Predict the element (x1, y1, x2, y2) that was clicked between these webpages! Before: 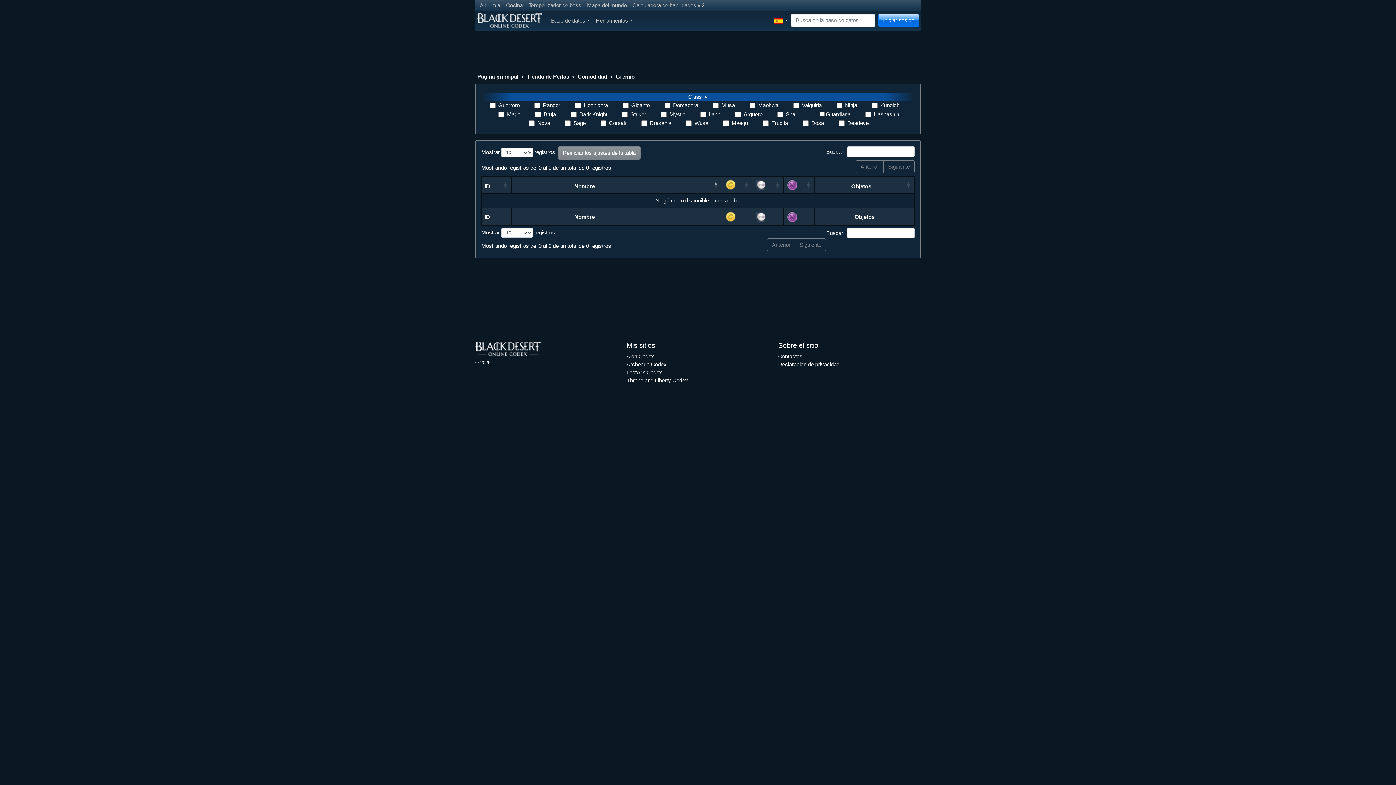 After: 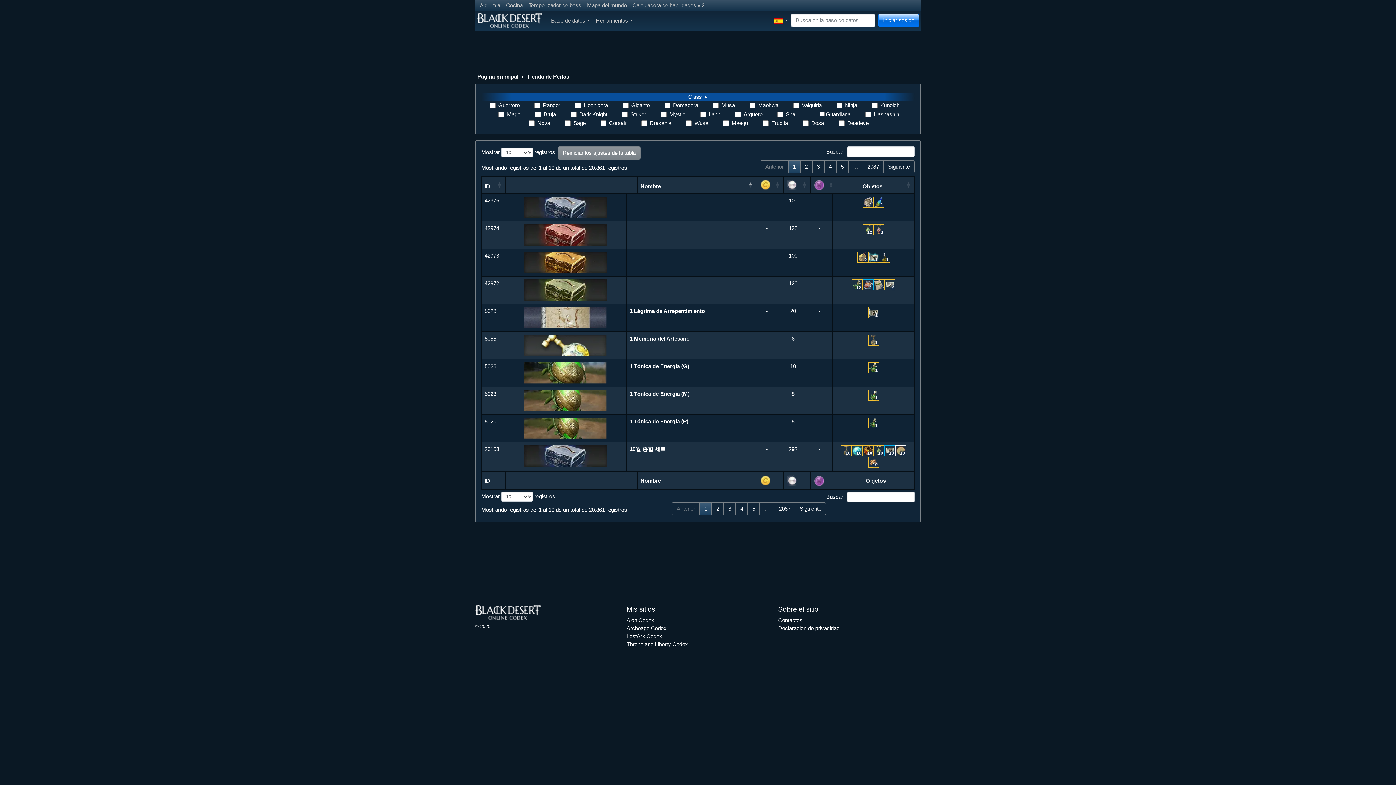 Action: label: Tienda de Perlas bbox: (526, 73, 570, 79)